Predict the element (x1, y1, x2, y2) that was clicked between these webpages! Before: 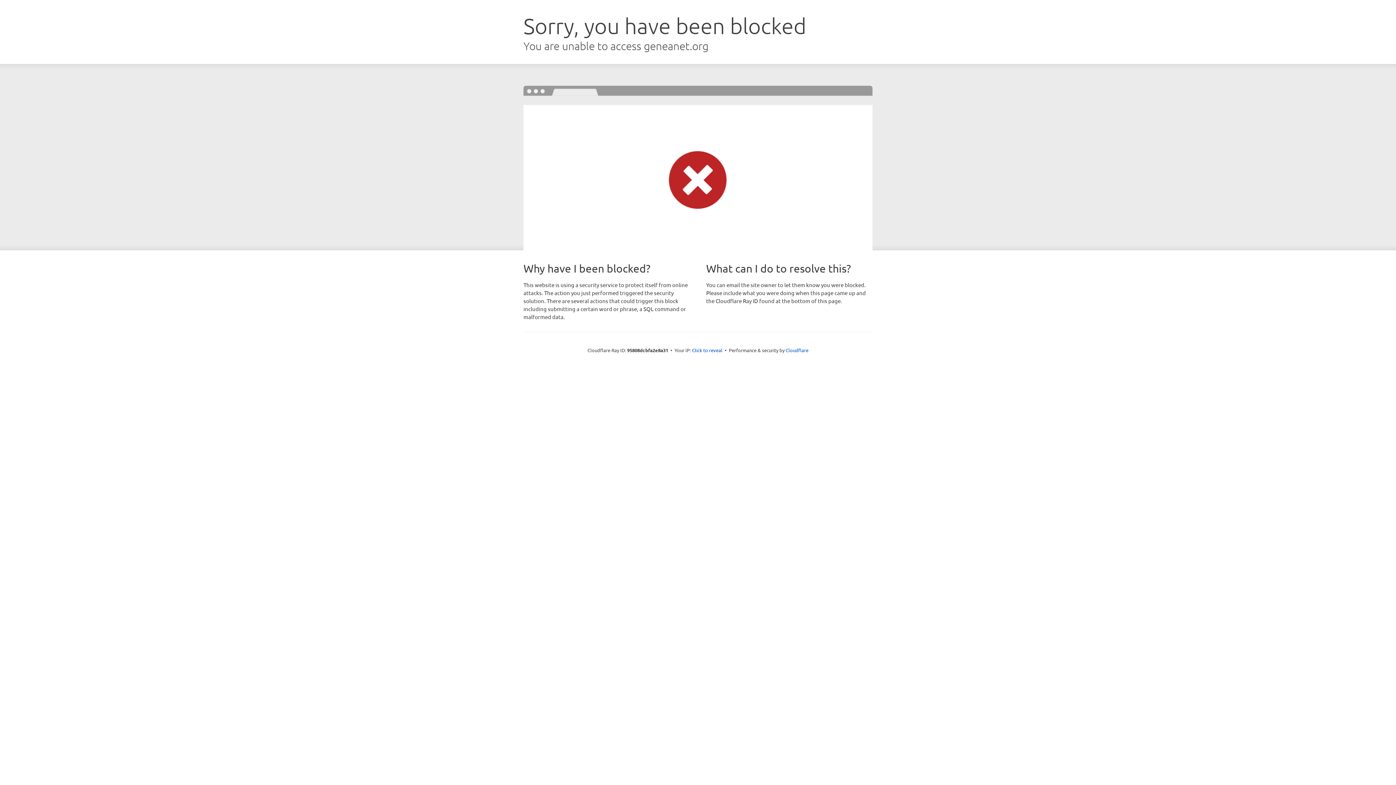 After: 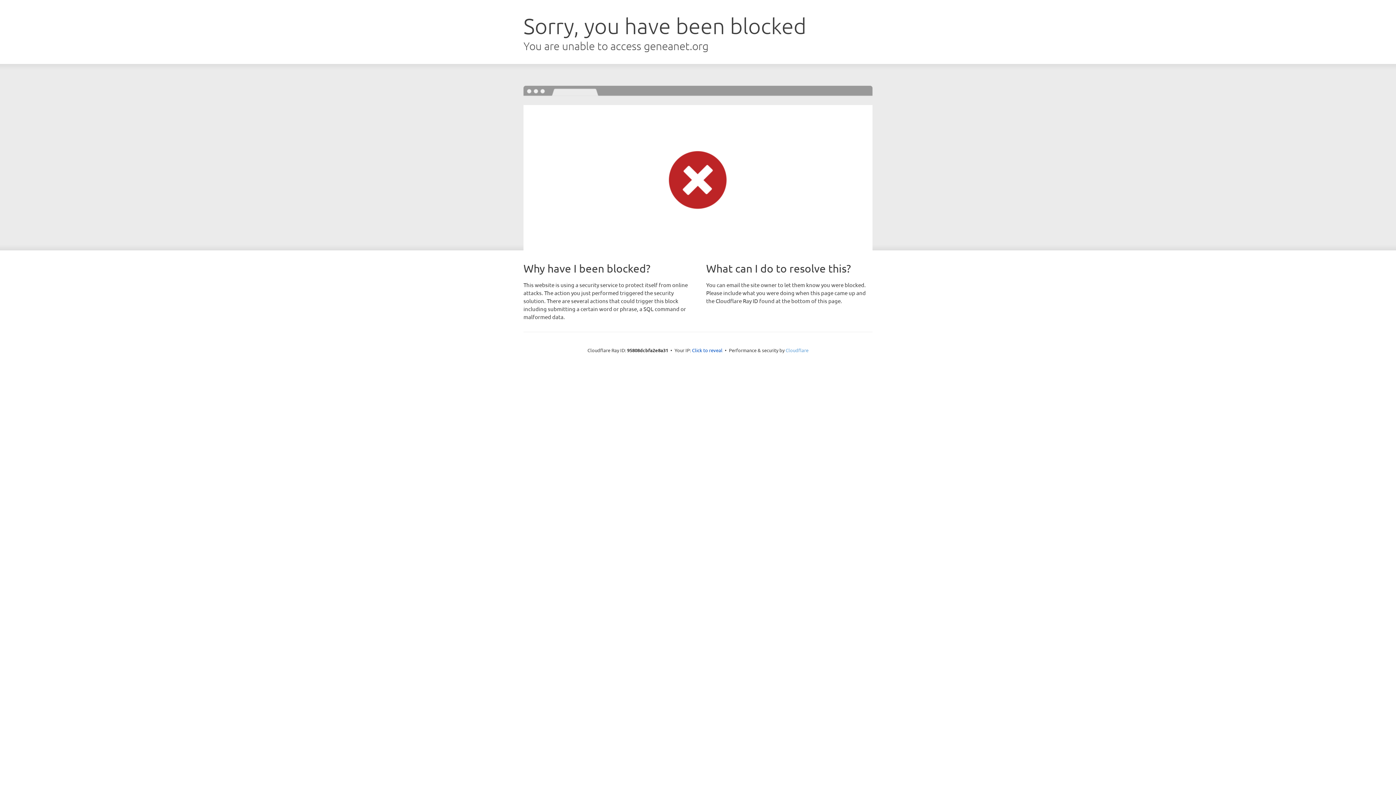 Action: bbox: (785, 347, 808, 353) label: Cloudflare